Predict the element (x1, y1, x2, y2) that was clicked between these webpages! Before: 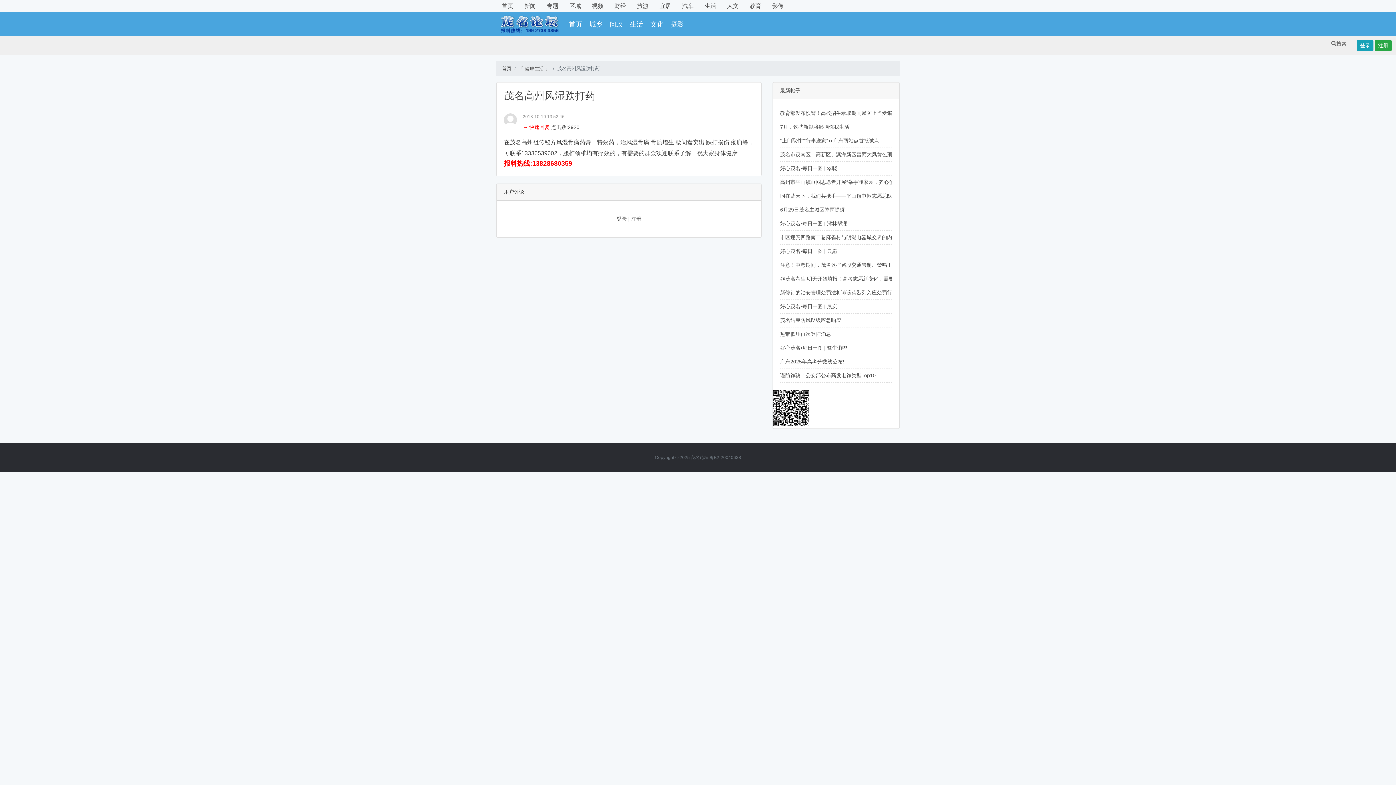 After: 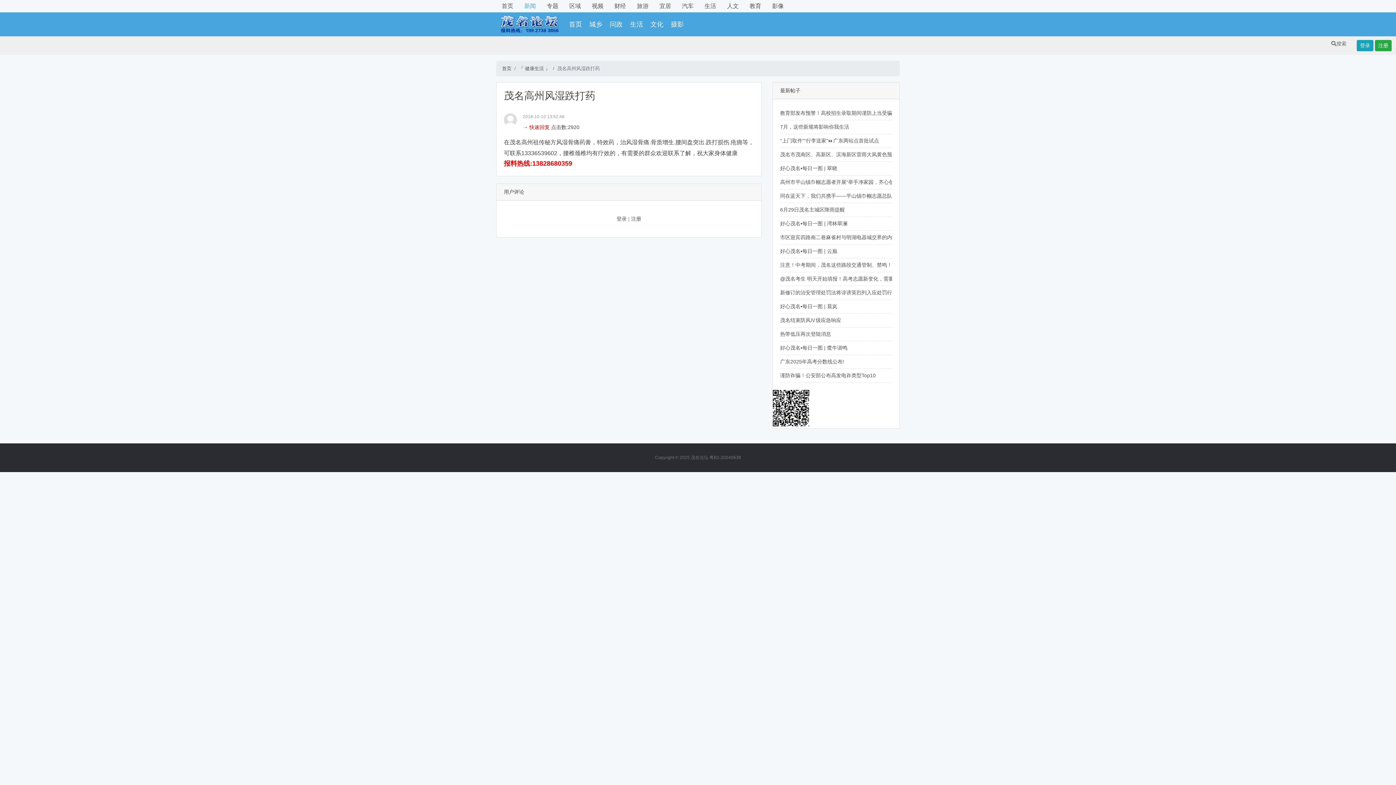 Action: bbox: (524, 2, 536, 9) label: 新闻